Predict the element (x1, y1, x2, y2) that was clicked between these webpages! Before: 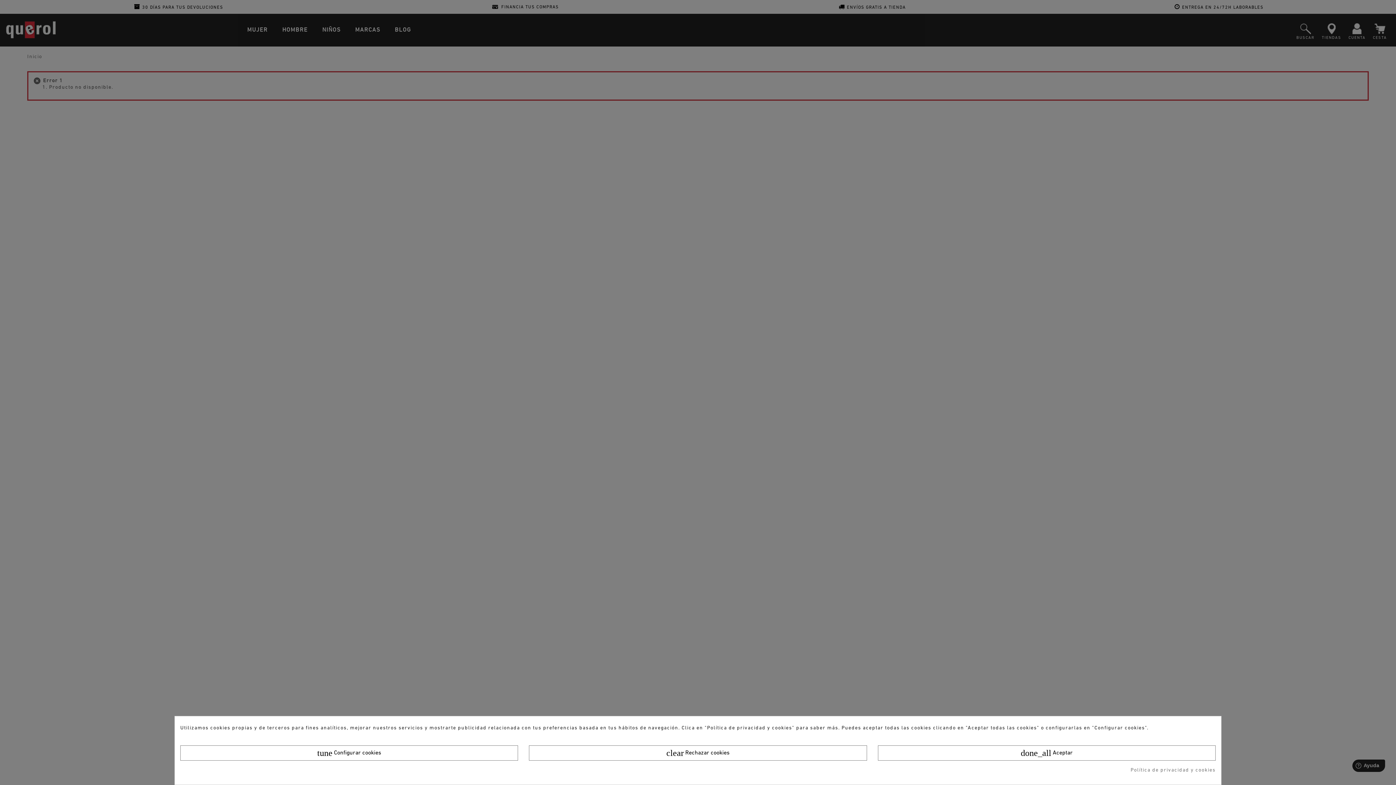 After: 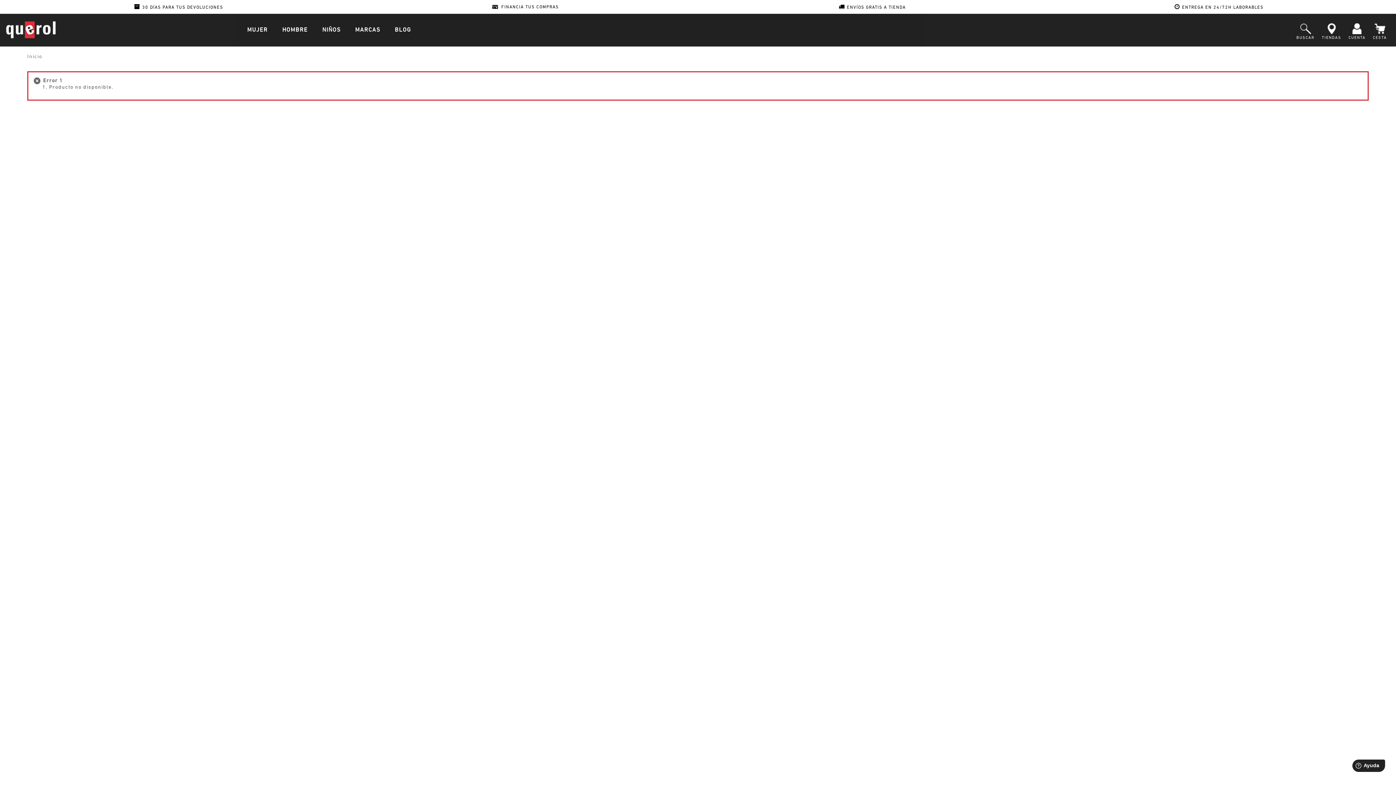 Action: bbox: (878, 745, 1216, 761) label: done_all Aceptar